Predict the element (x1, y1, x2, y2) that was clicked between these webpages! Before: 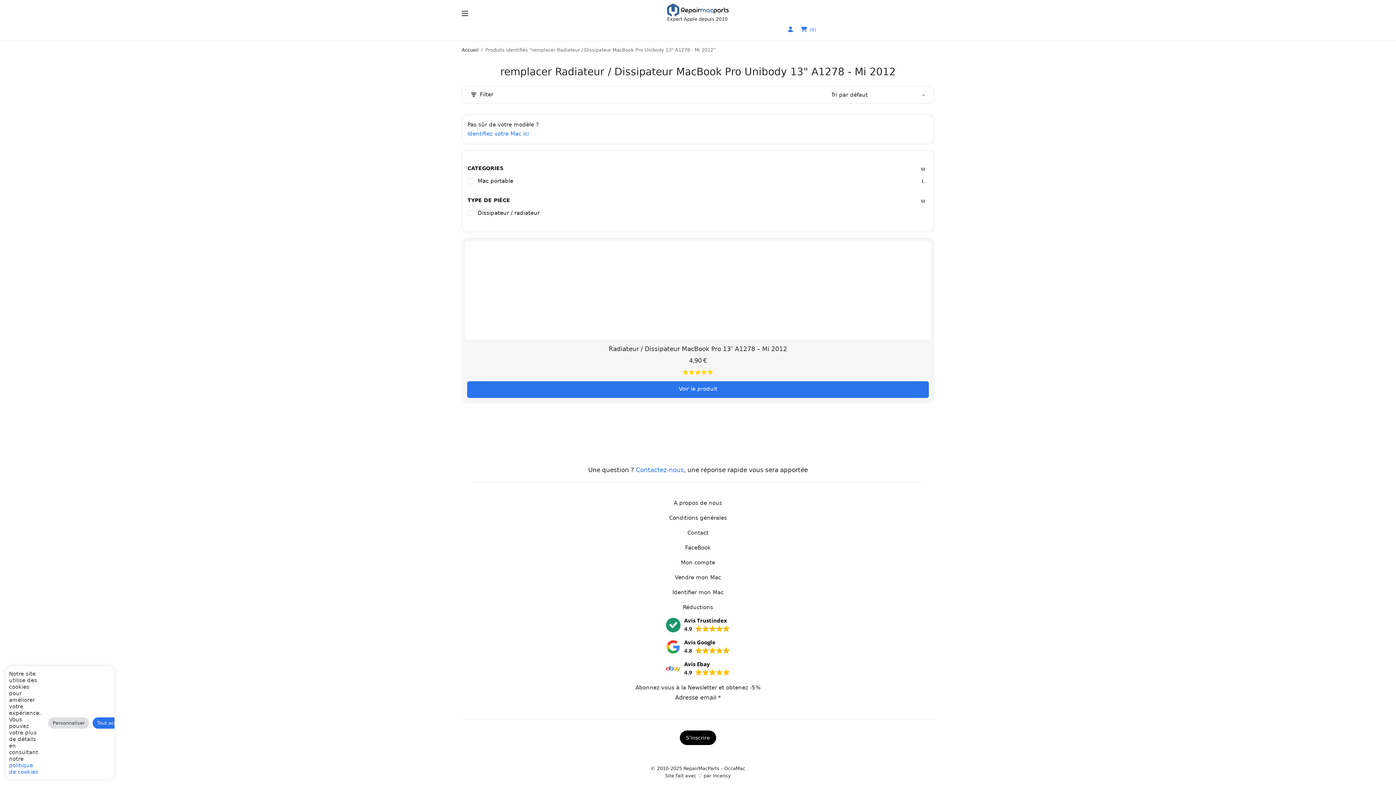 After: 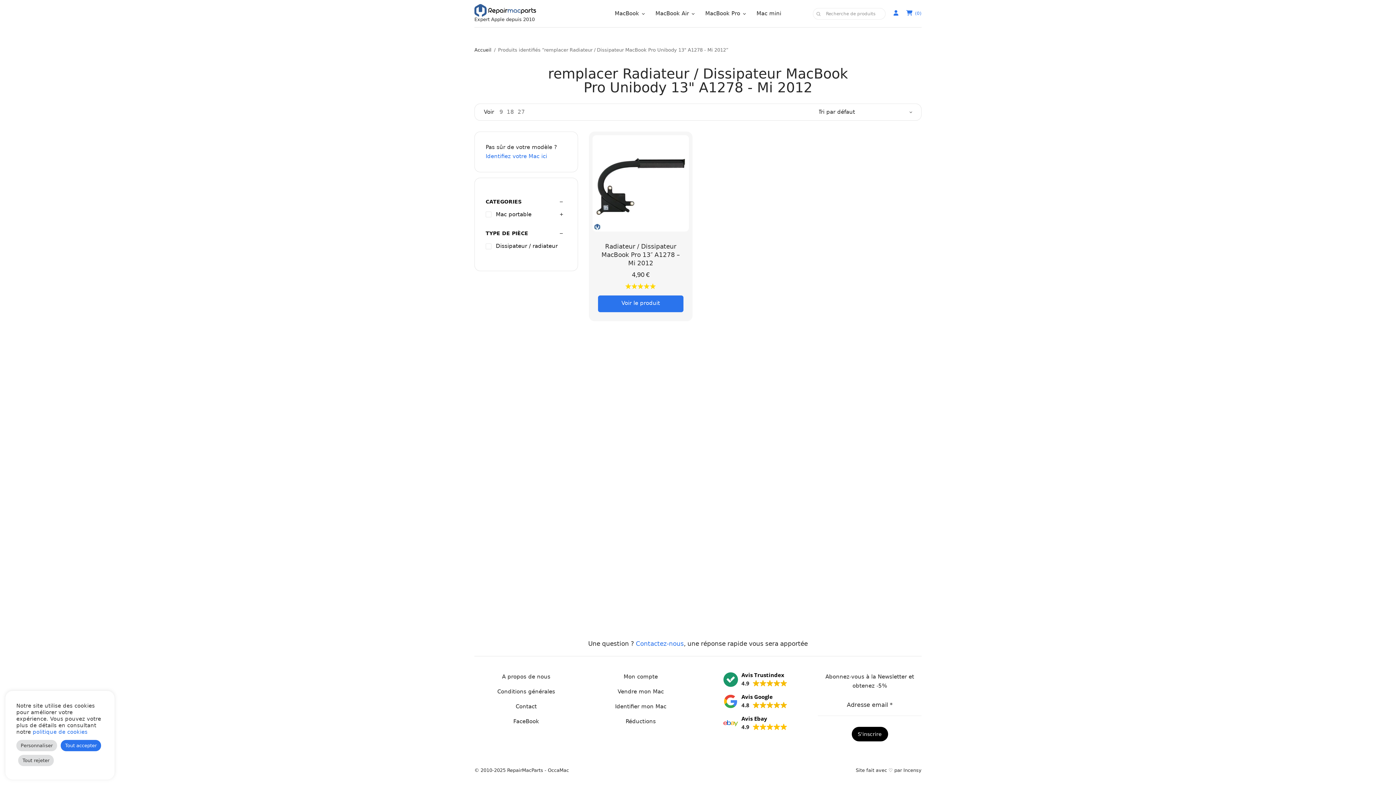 Action: bbox: (664, 661, 732, 678) label: Avis Ebay
4.9 